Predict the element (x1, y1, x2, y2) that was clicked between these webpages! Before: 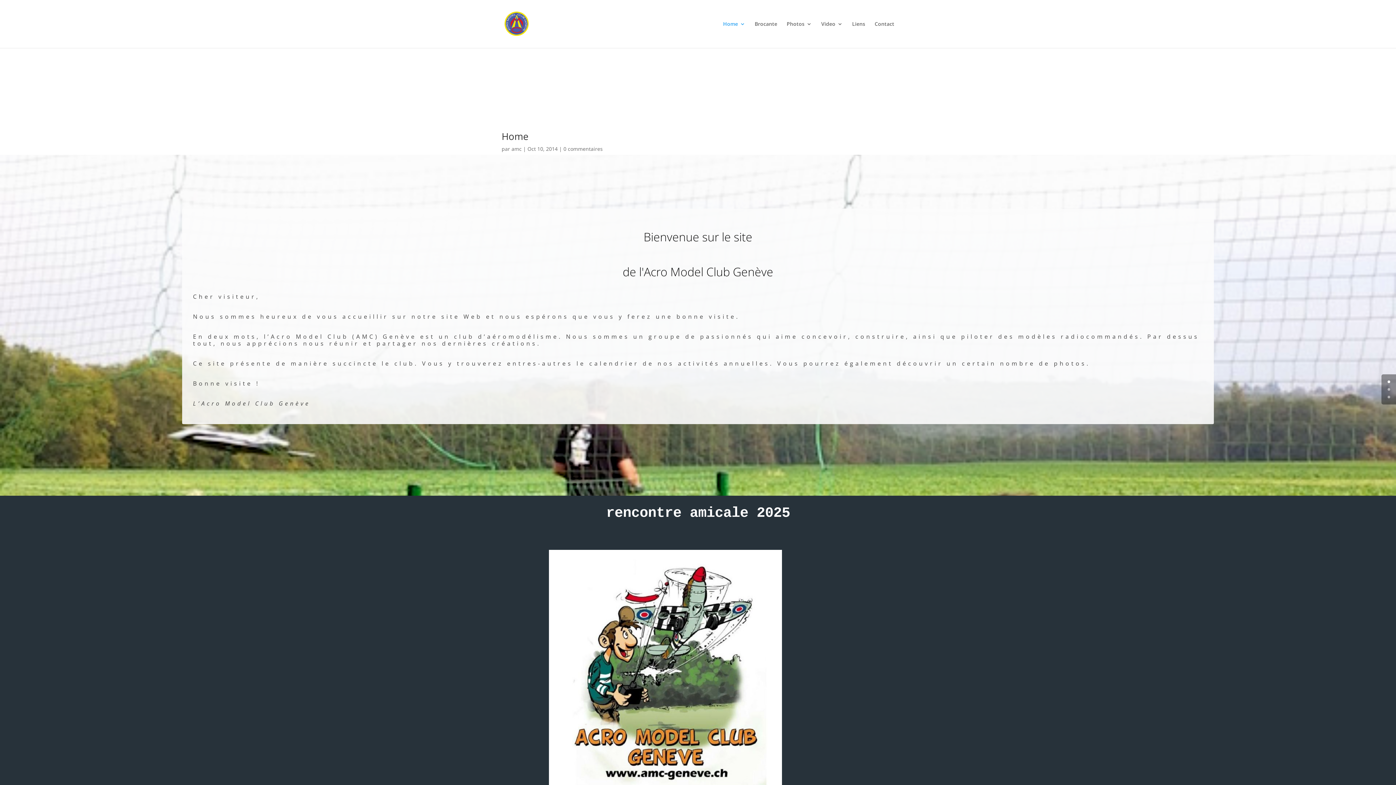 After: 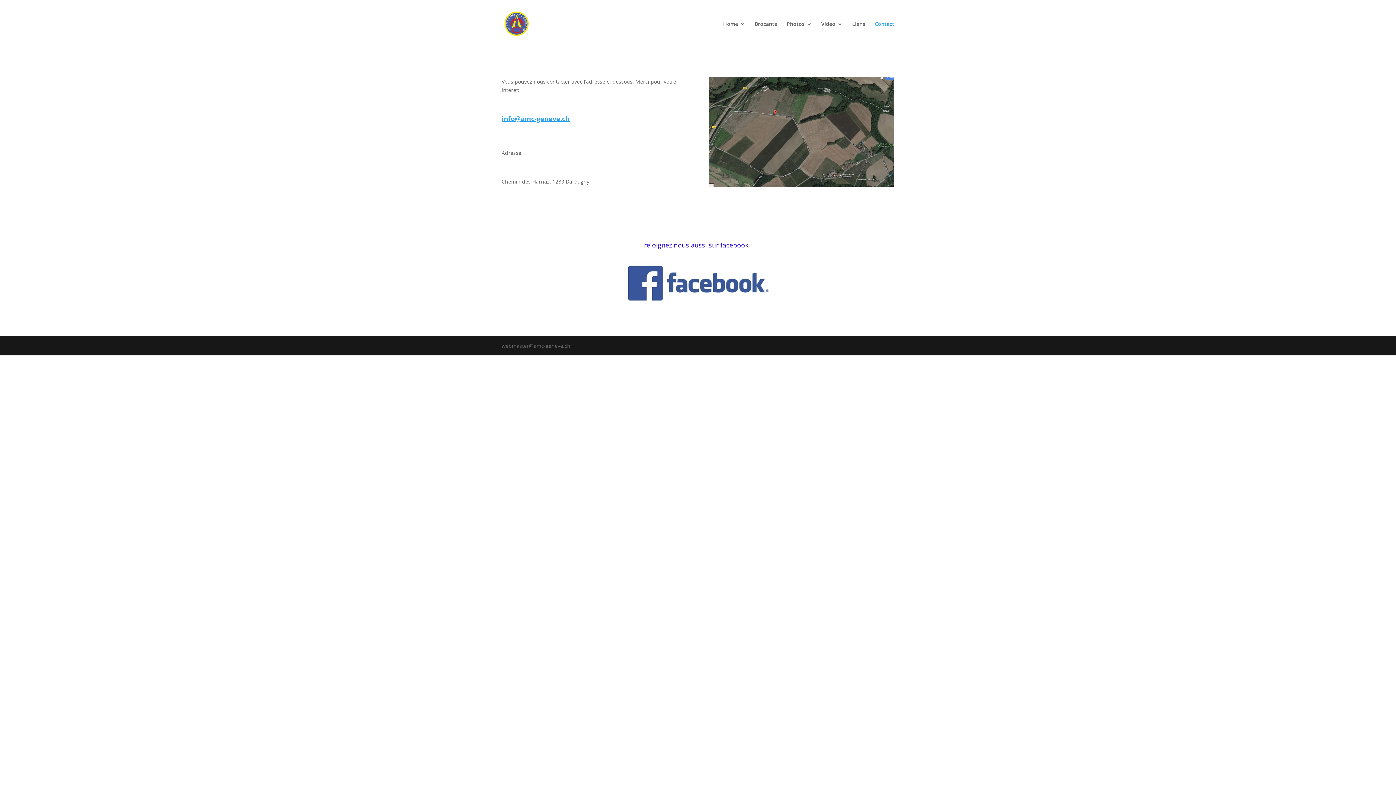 Action: label: Contact bbox: (874, 21, 894, 48)